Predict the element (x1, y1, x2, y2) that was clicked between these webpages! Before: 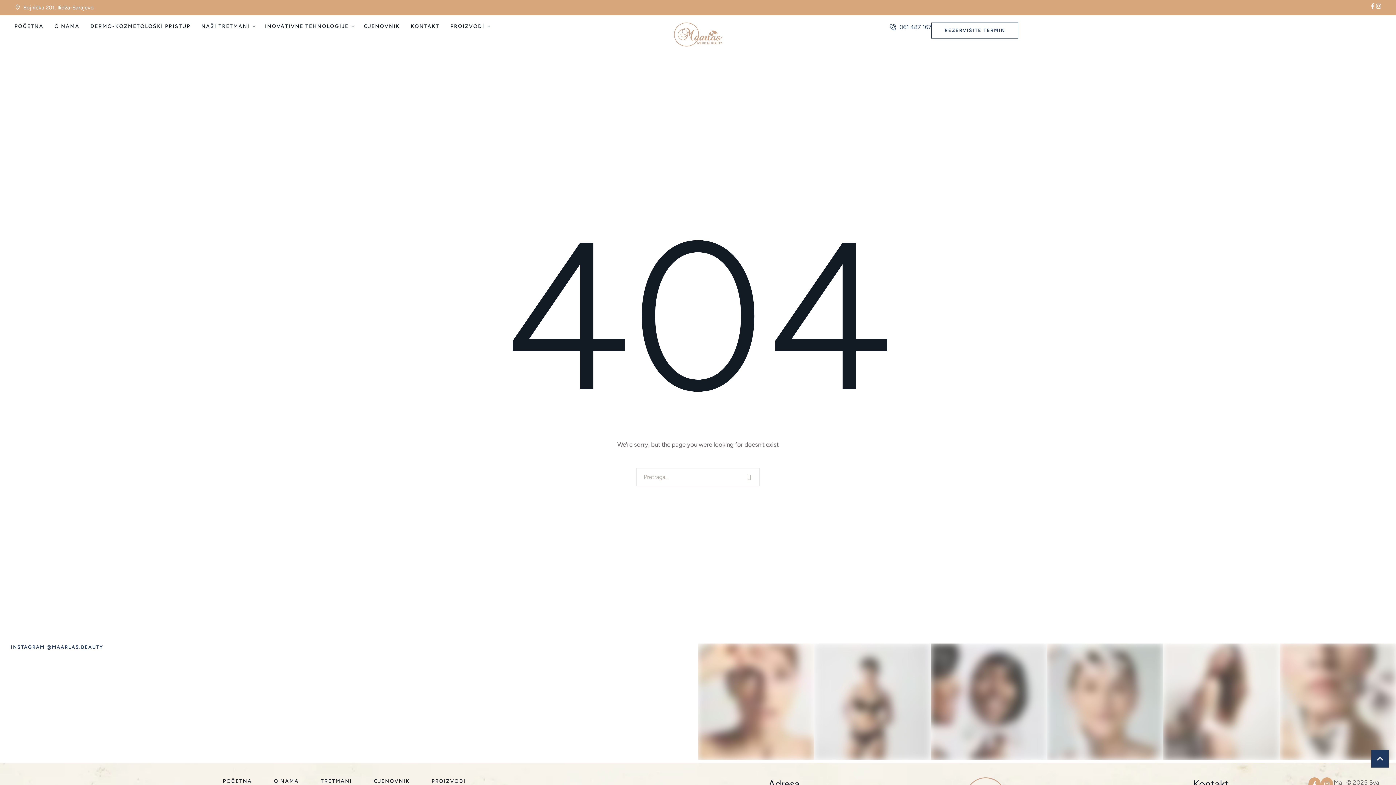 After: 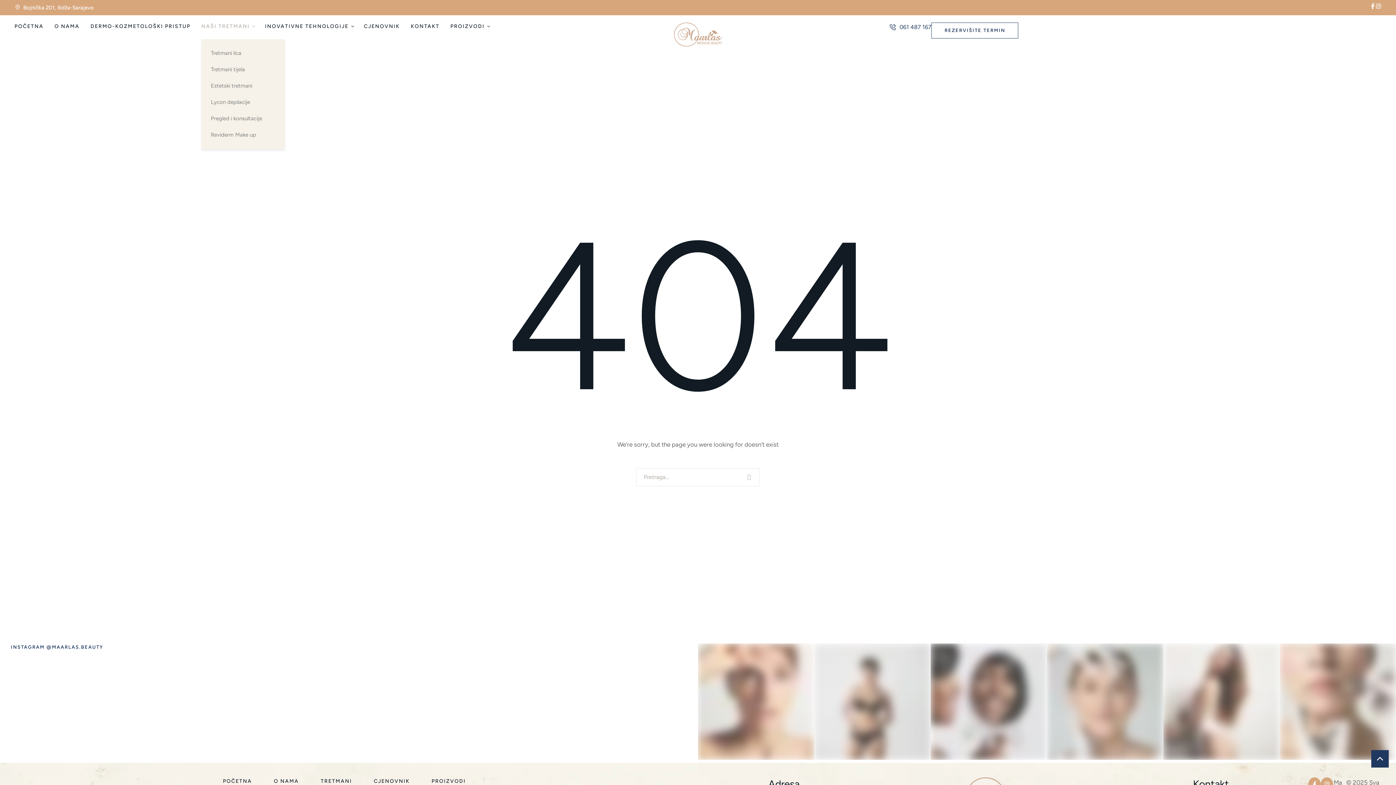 Action: label: Menu item bbox: (201, 22, 254, 30)